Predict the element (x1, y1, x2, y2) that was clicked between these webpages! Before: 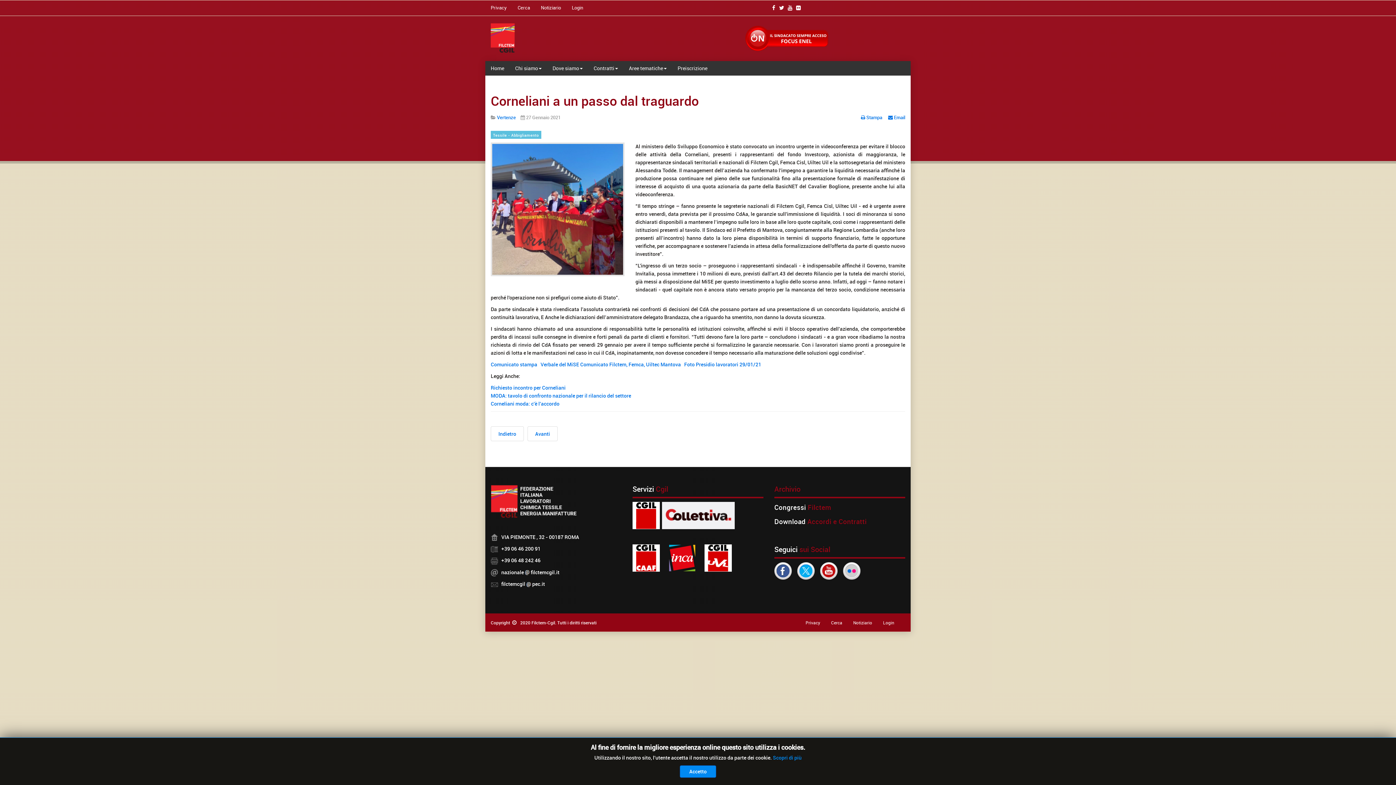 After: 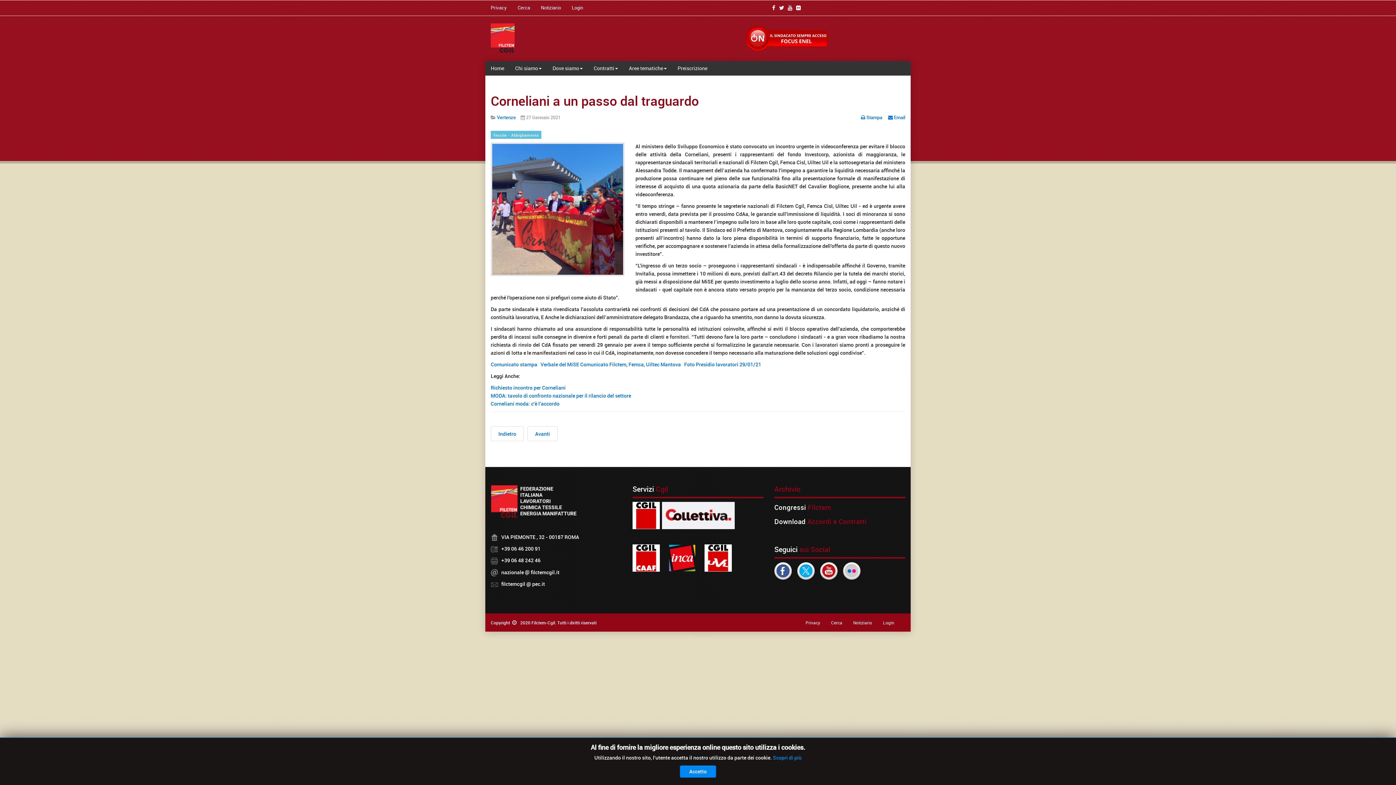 Action: bbox: (668, 554, 696, 561)